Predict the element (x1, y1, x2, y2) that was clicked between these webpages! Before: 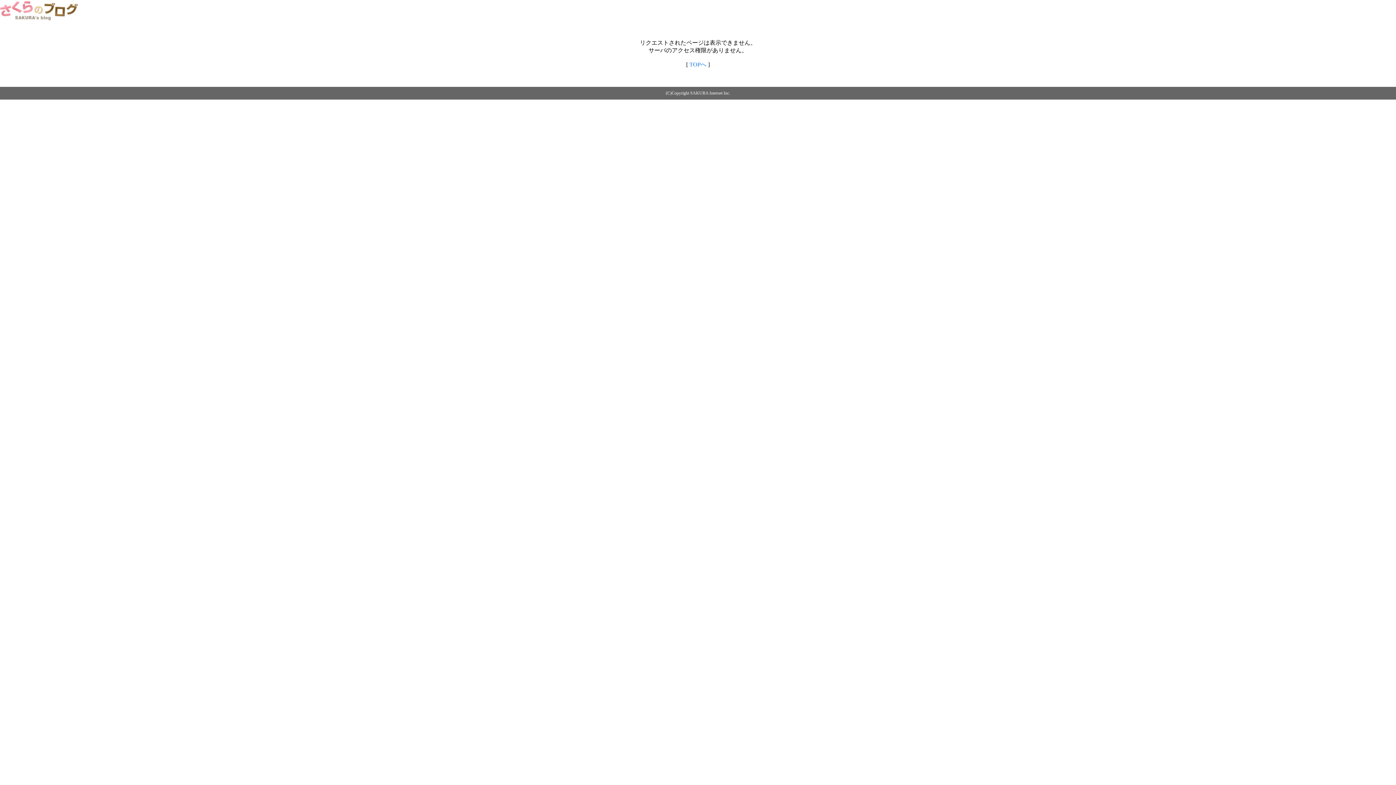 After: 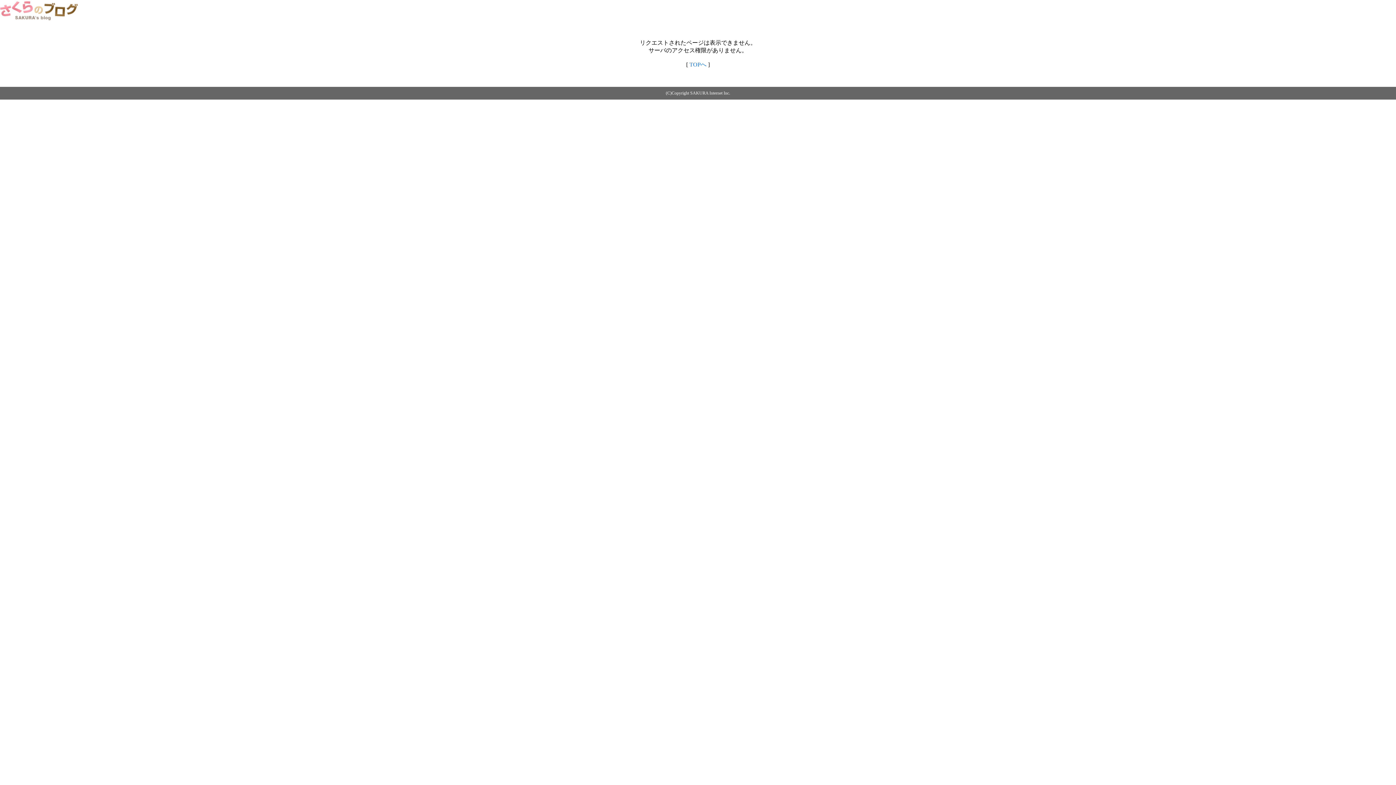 Action: bbox: (0, 14, 79, 20)